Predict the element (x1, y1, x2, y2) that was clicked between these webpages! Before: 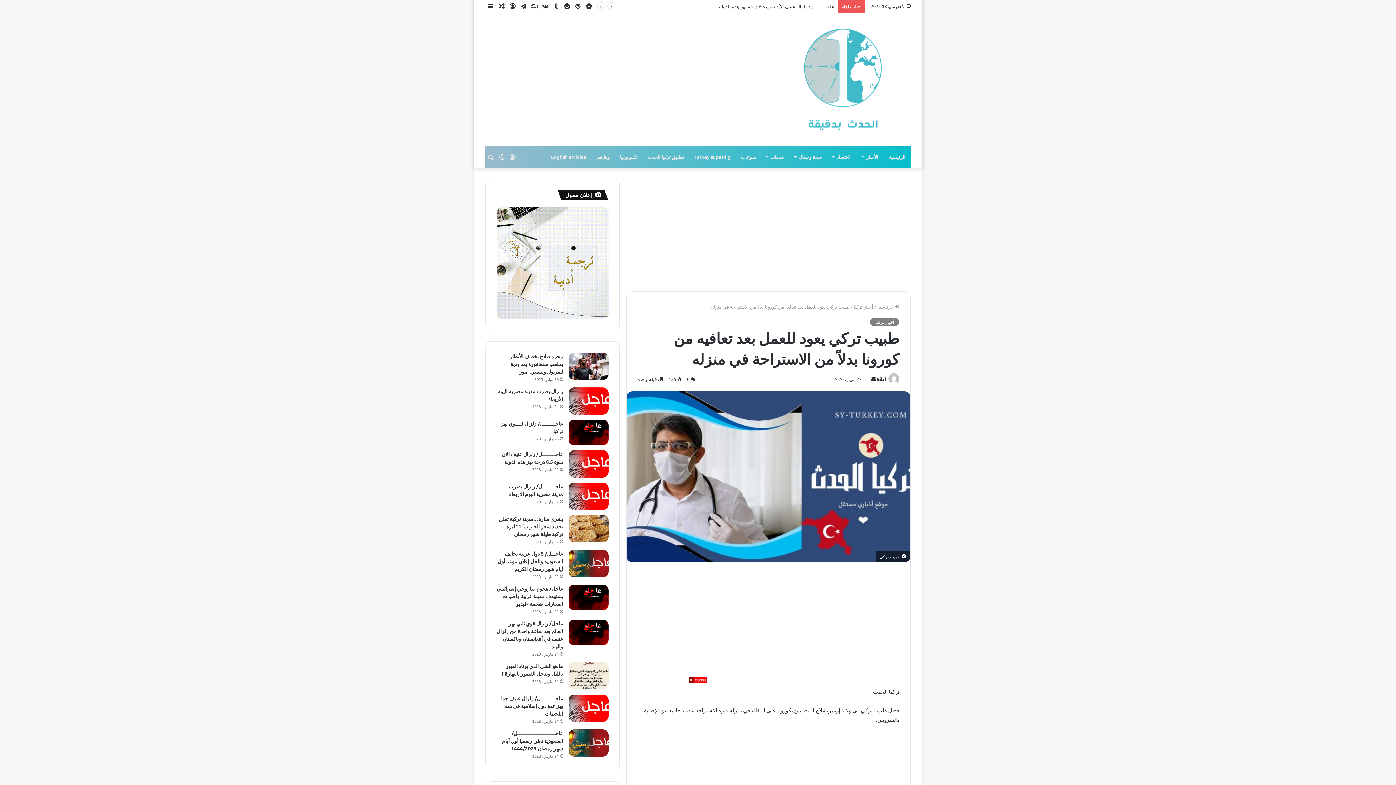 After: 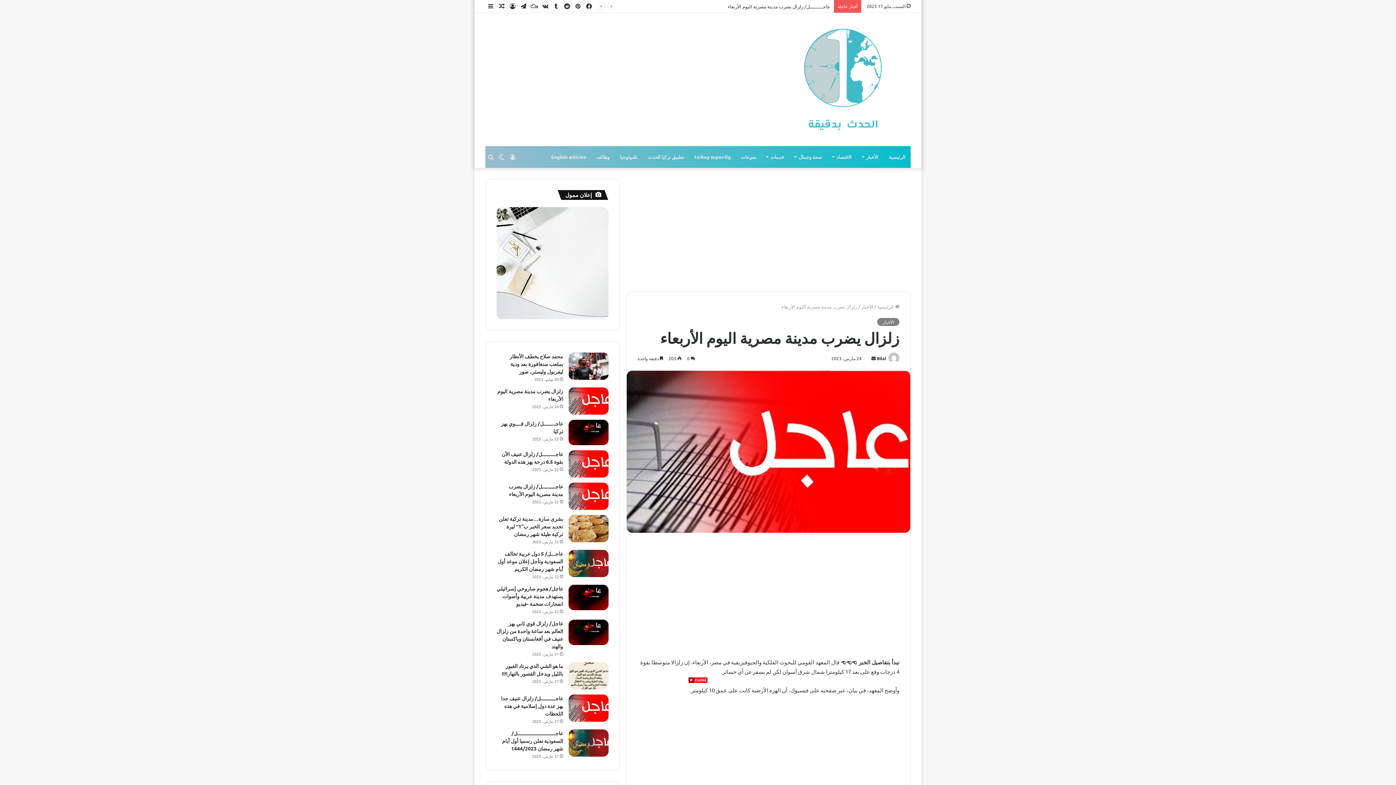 Action: label: زلزال يضرب مدينة مصرية اليوم الأربعاء bbox: (568, 387, 608, 414)